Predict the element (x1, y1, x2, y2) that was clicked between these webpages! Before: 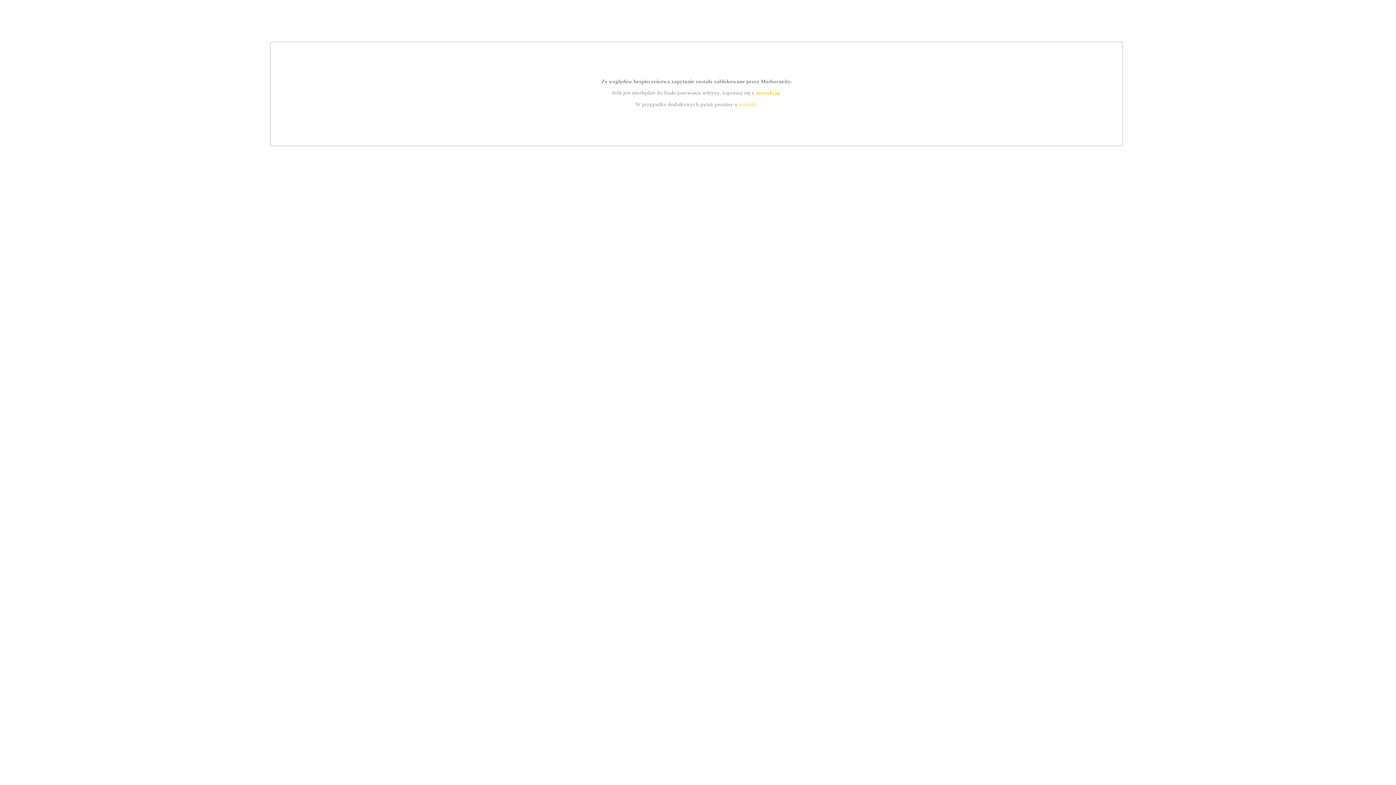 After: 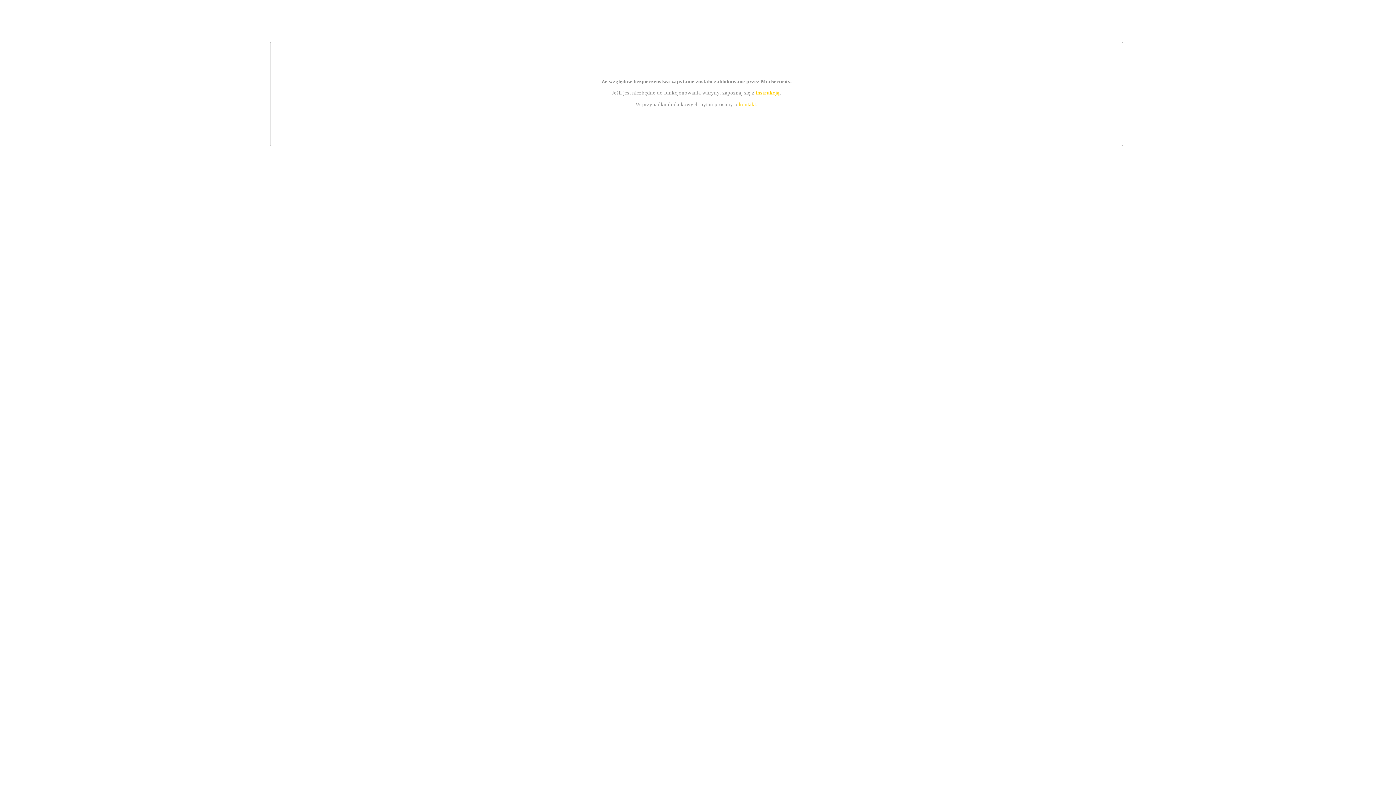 Action: label: kontakt bbox: (739, 101, 756, 107)